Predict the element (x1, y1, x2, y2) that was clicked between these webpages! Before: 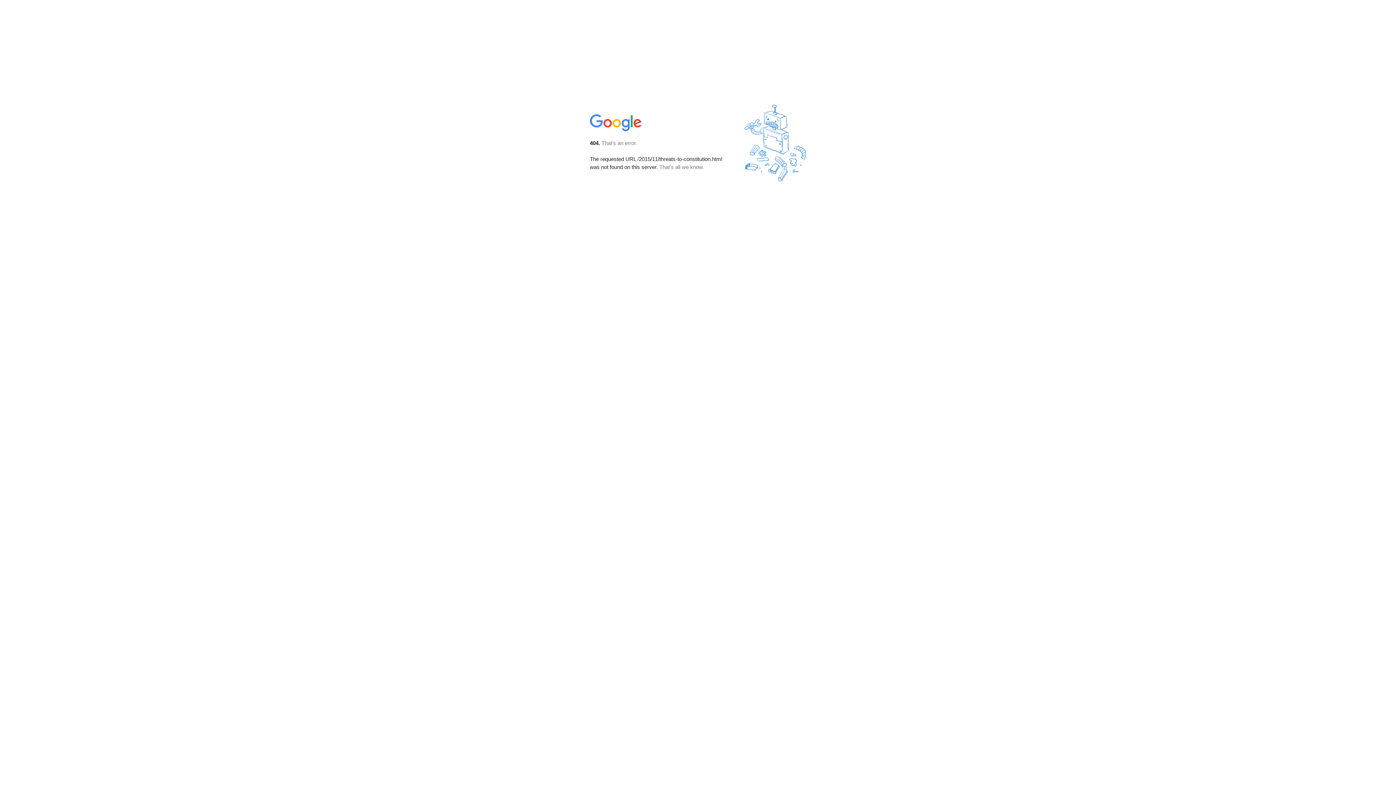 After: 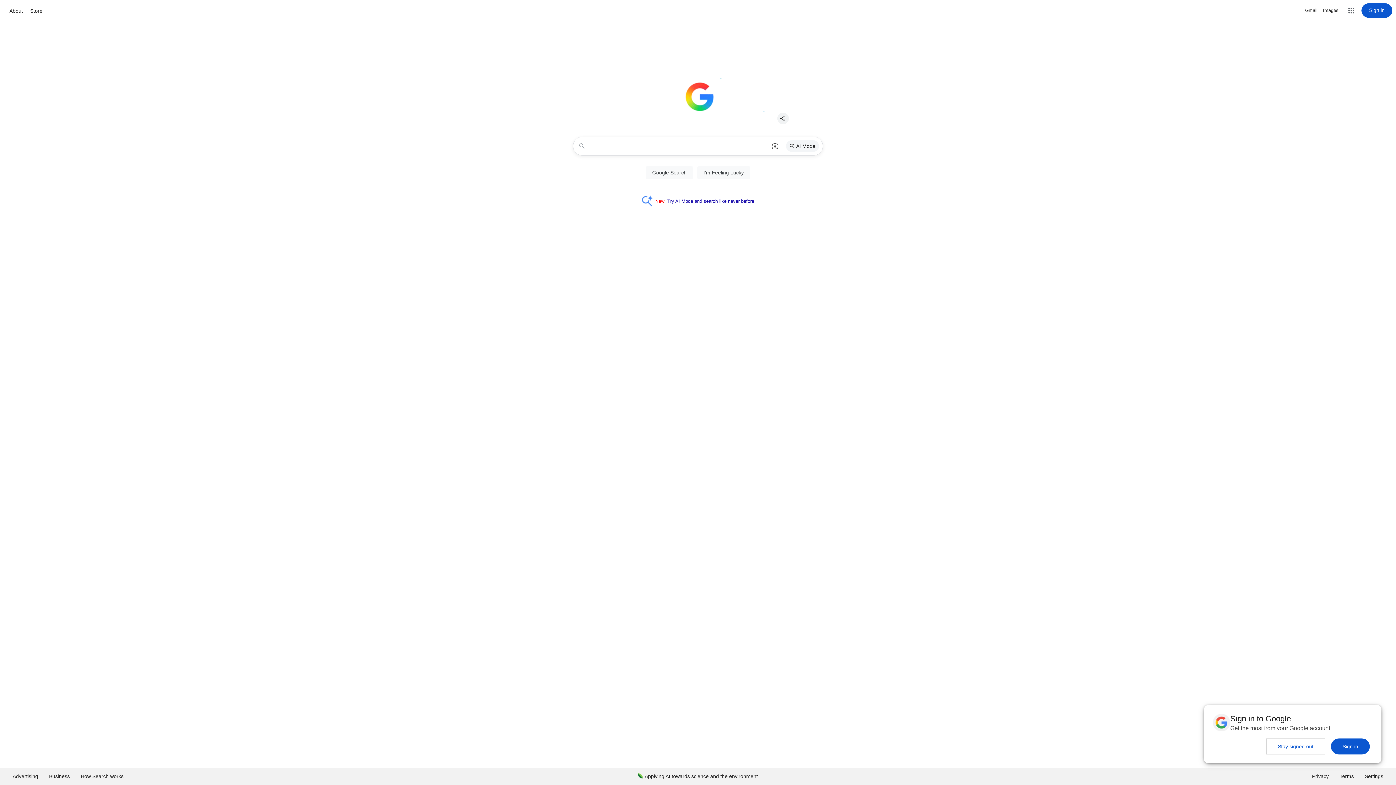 Action: bbox: (590, 127, 642, 134)